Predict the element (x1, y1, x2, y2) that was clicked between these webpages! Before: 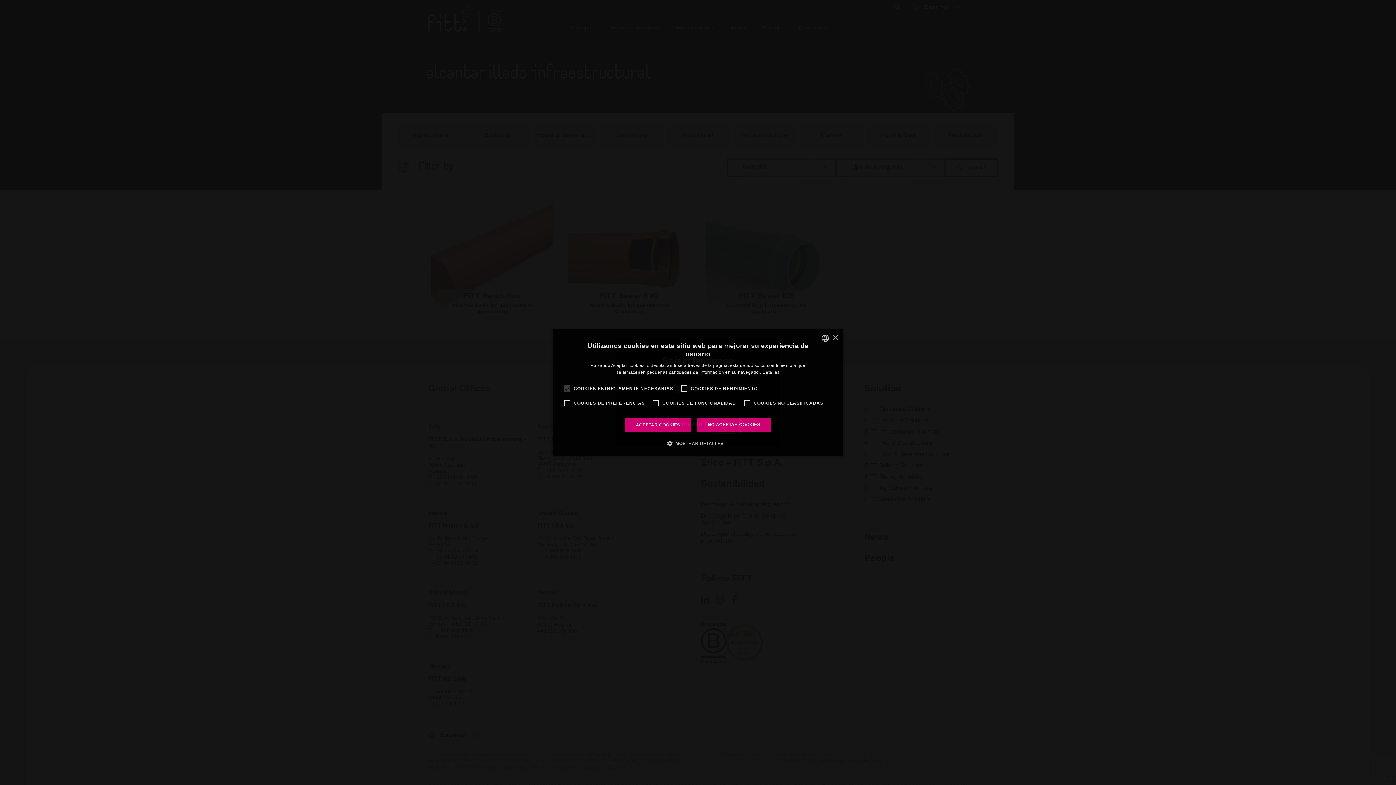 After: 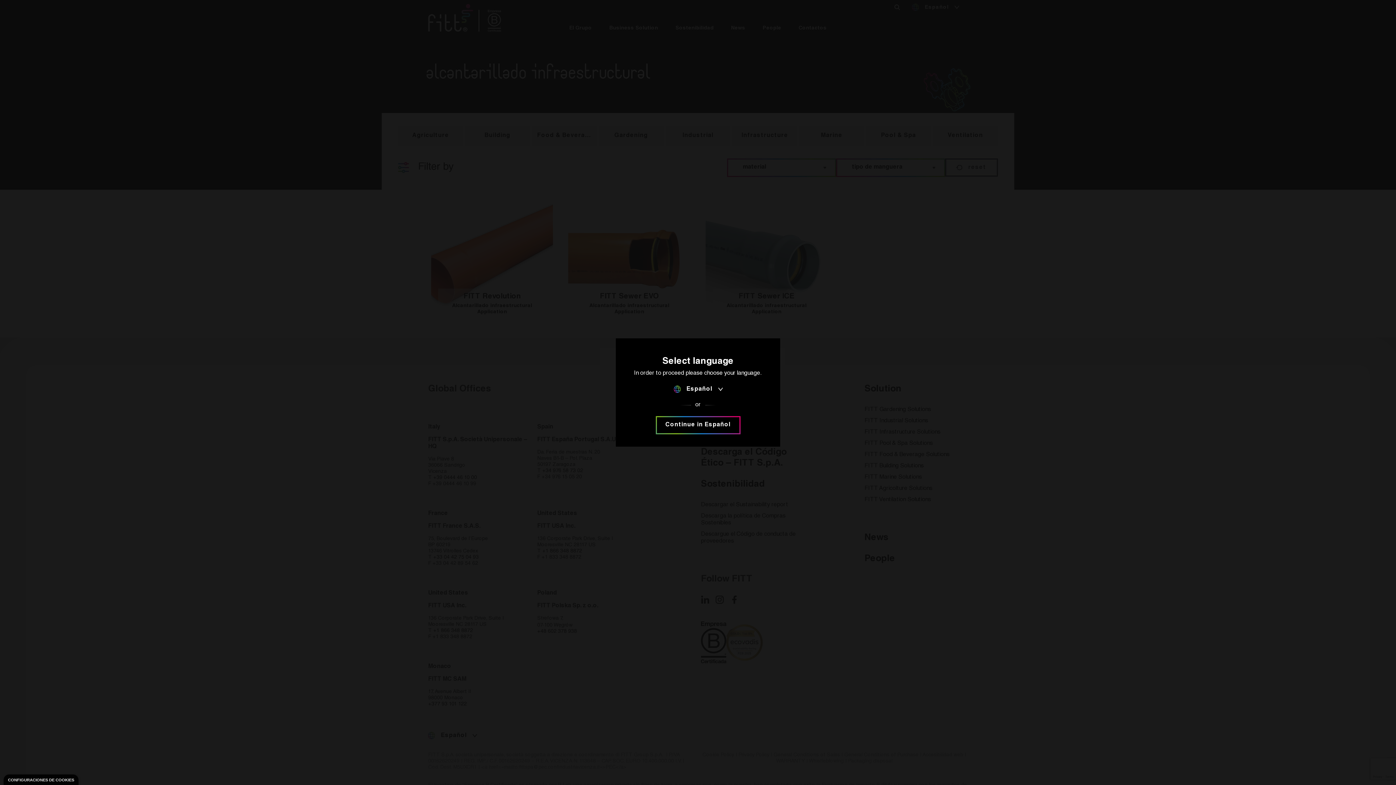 Action: bbox: (624, 418, 691, 432) label: ACEPTAR COOKIES